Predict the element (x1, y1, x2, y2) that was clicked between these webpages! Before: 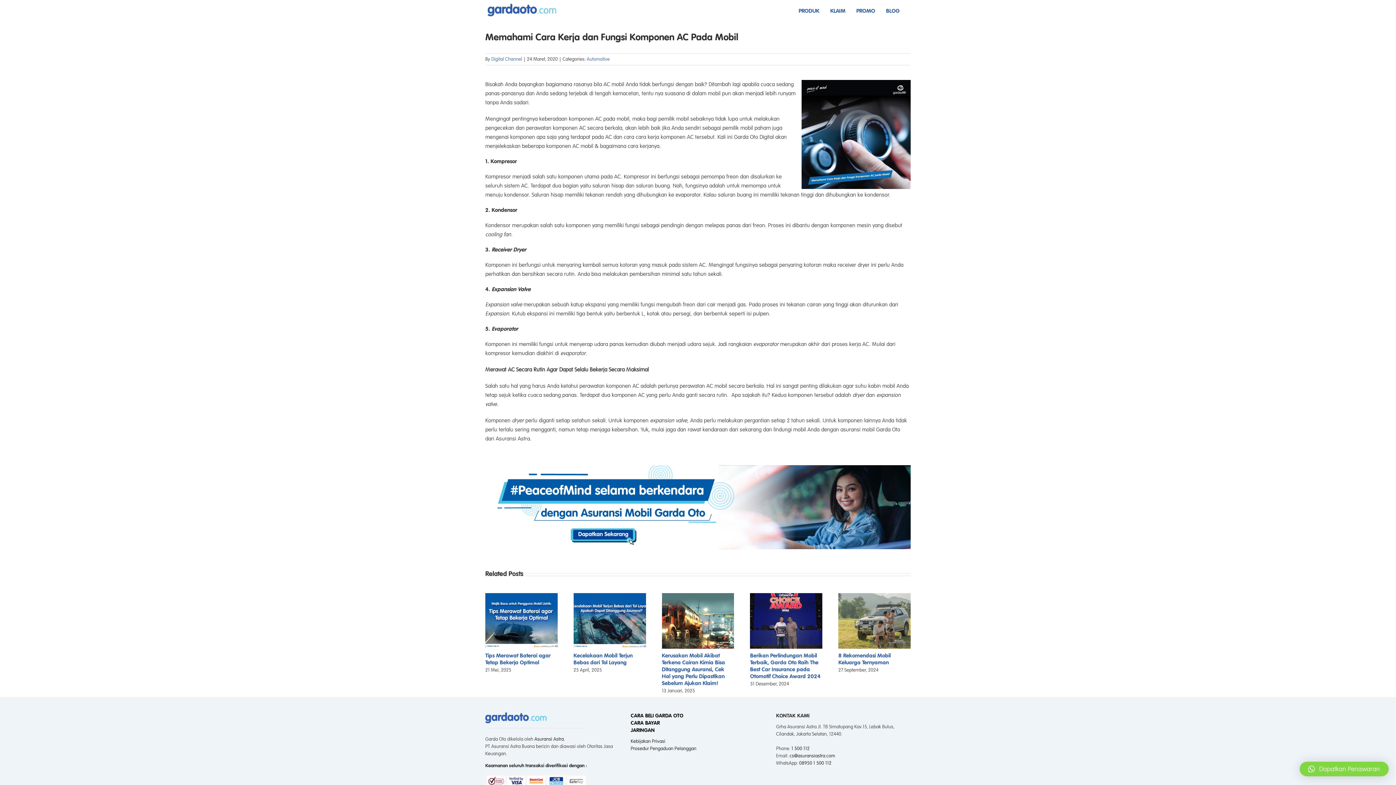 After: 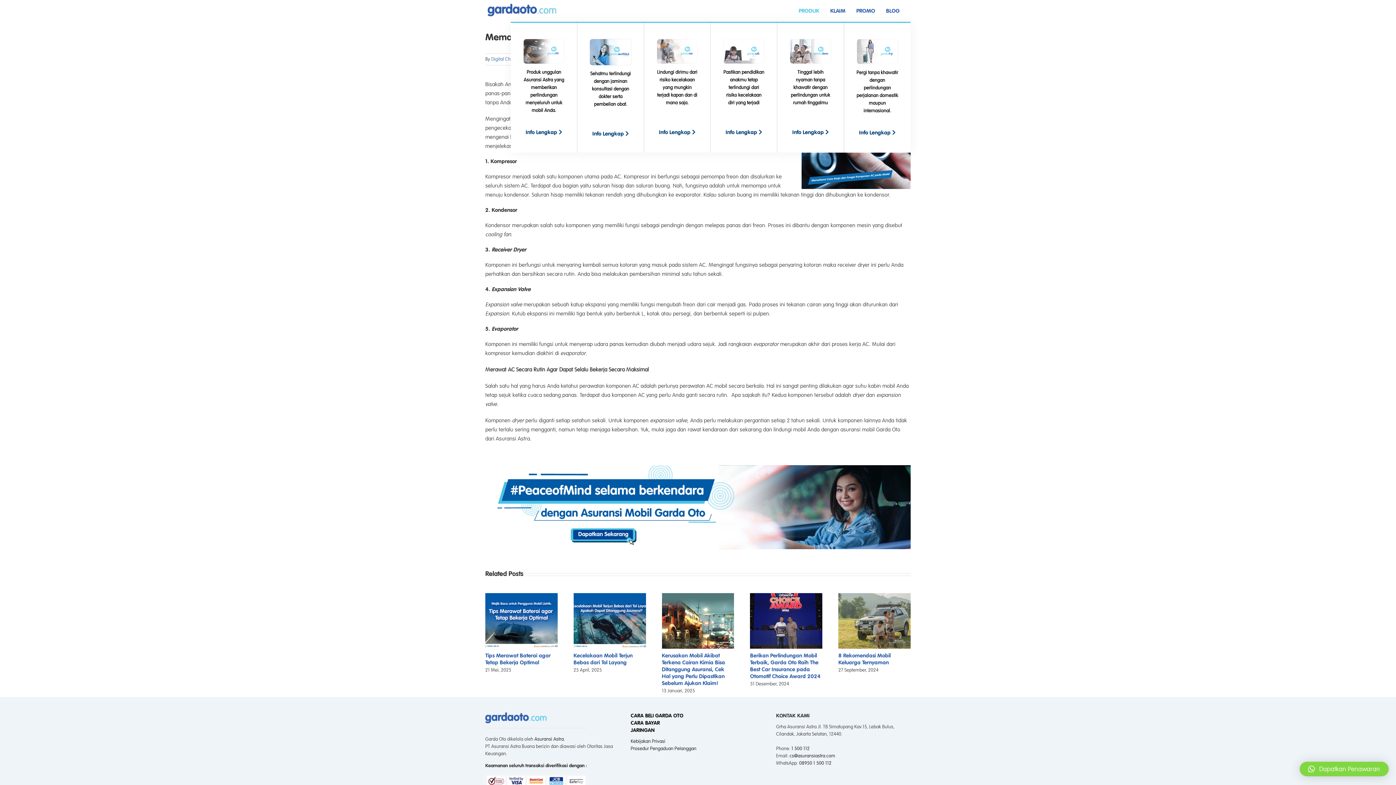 Action: bbox: (798, 0, 819, 21) label: PRODUK